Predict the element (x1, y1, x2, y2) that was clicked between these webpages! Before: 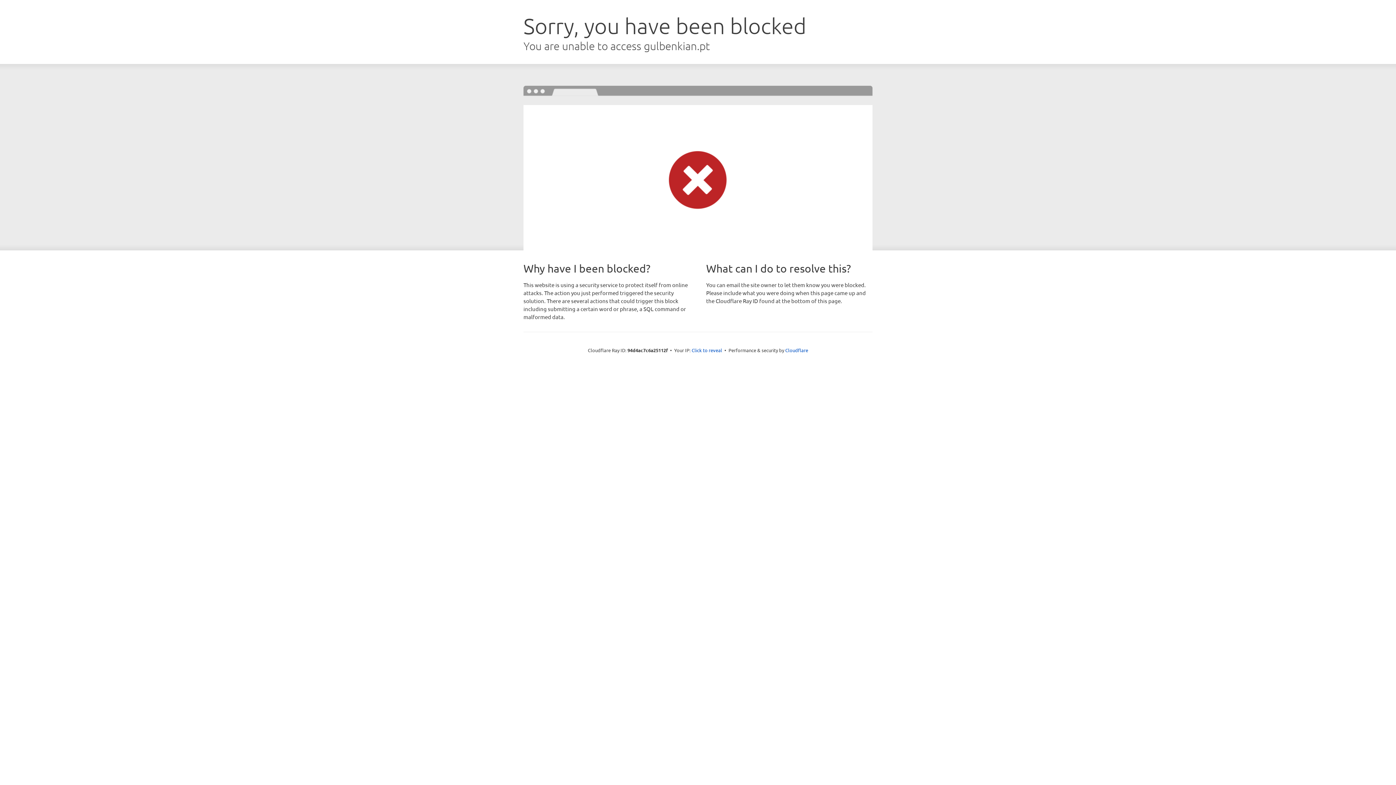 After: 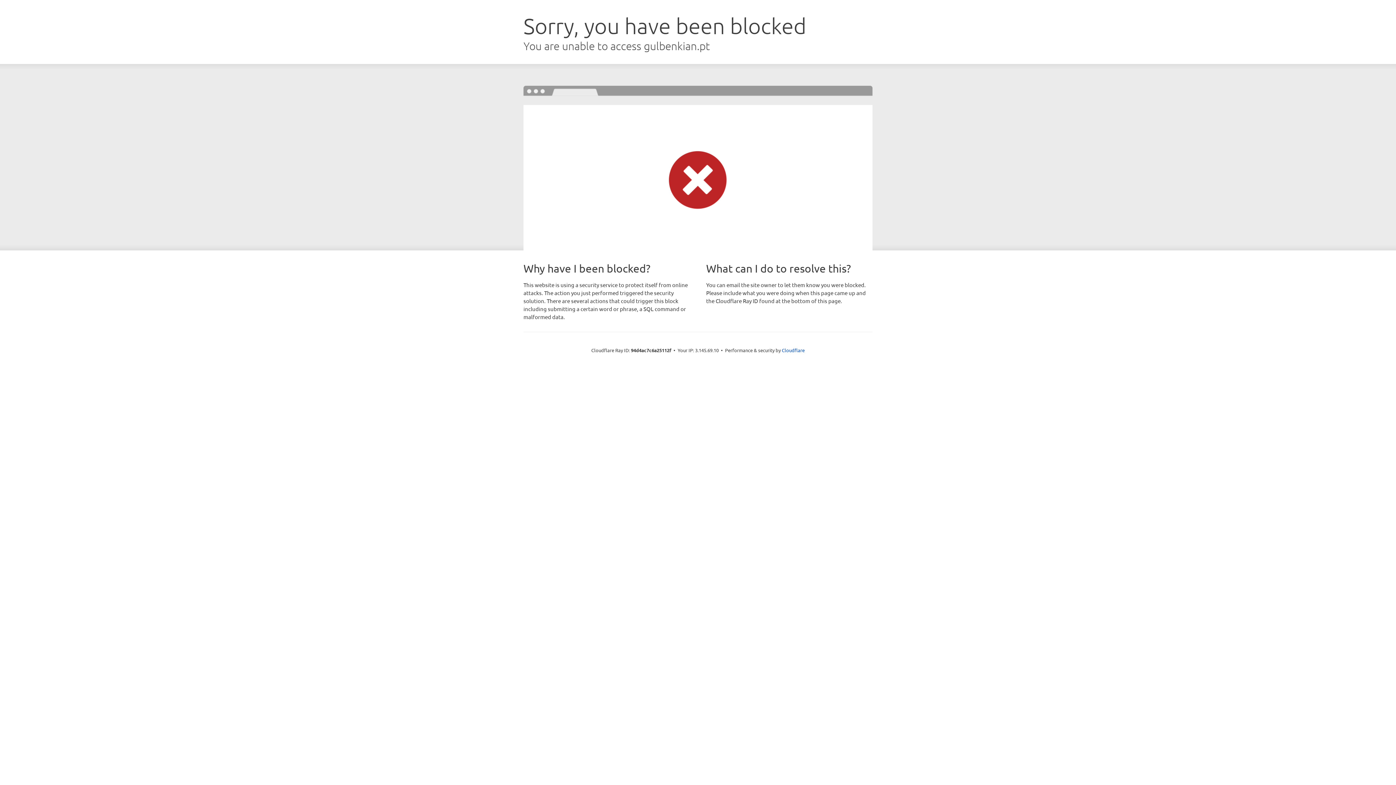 Action: bbox: (691, 346, 722, 353) label: Click to reveal